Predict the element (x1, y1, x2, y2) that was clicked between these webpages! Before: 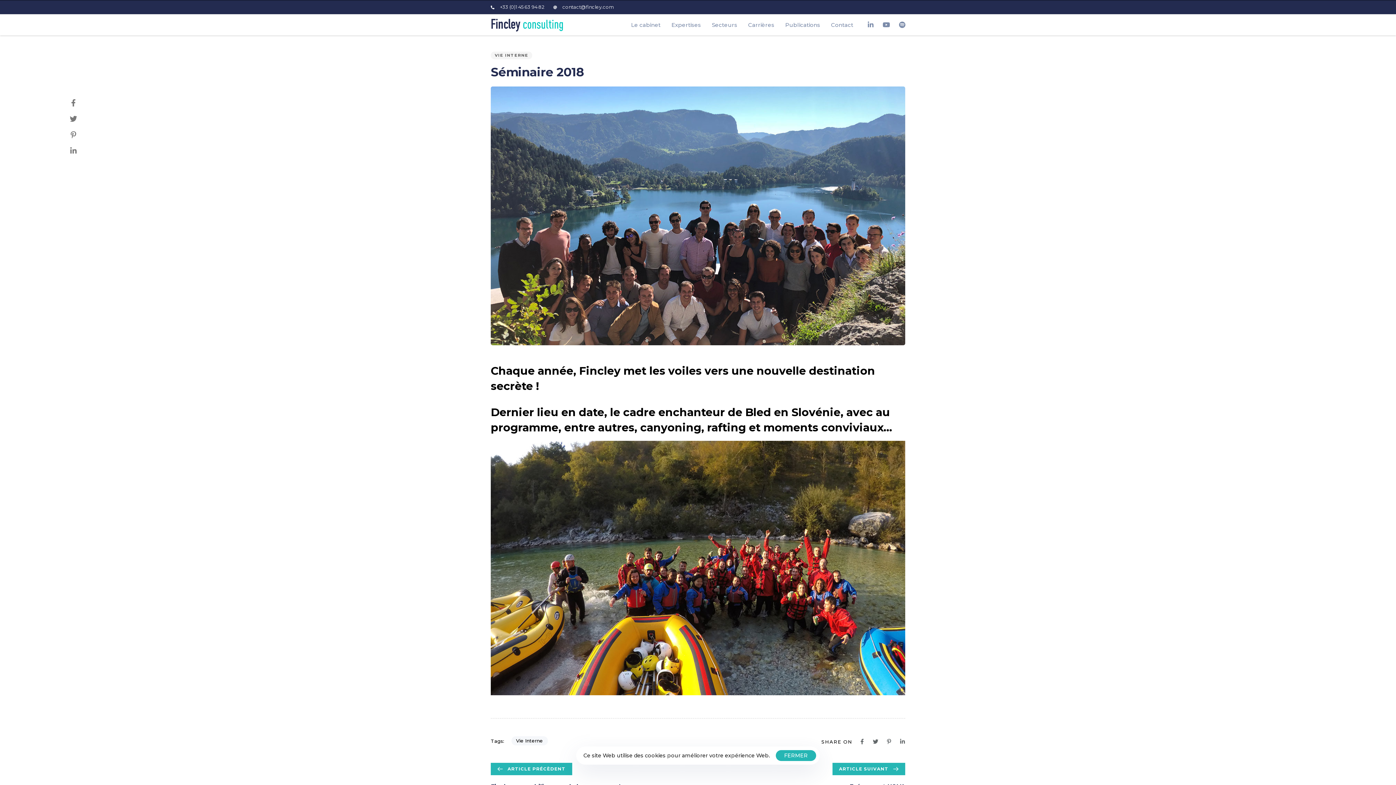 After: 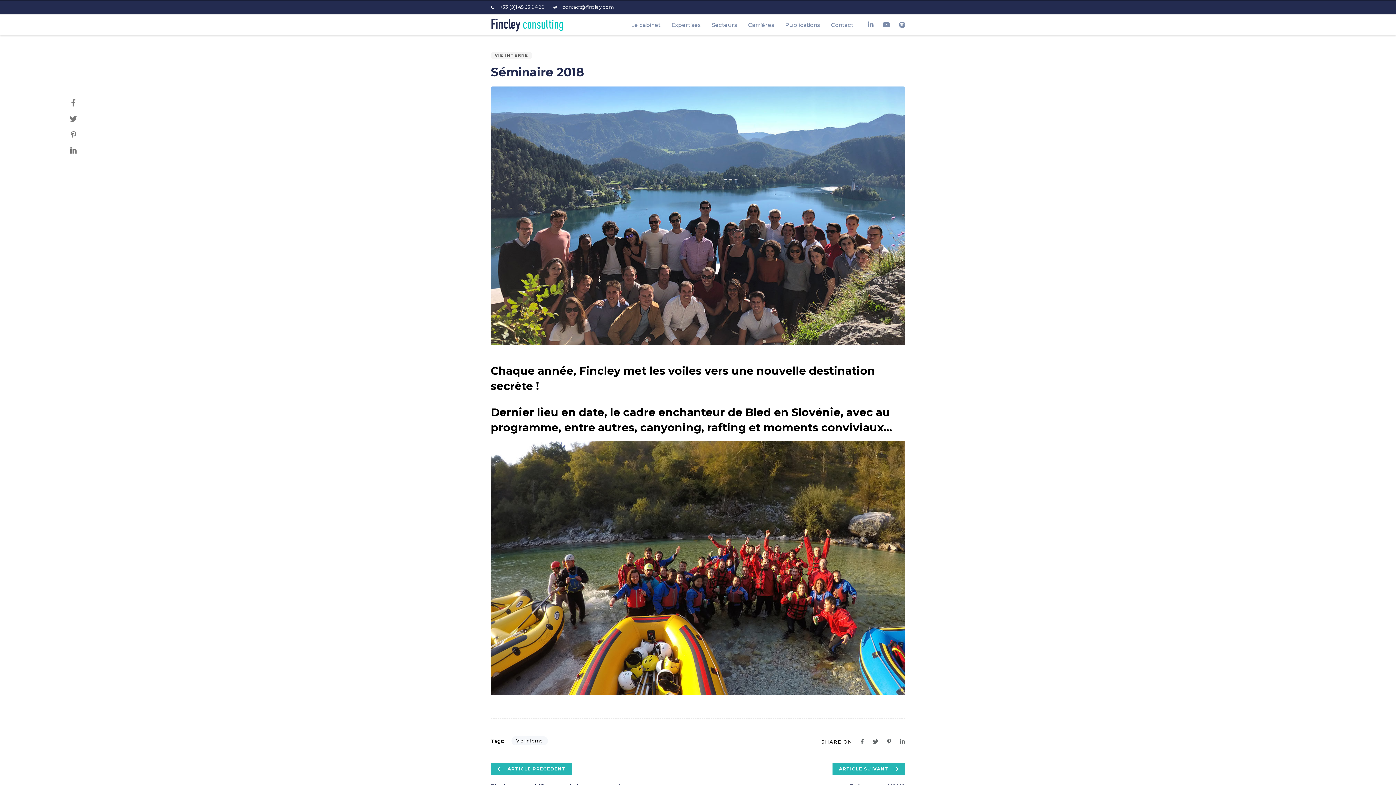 Action: label: FERMER bbox: (776, 750, 816, 761)